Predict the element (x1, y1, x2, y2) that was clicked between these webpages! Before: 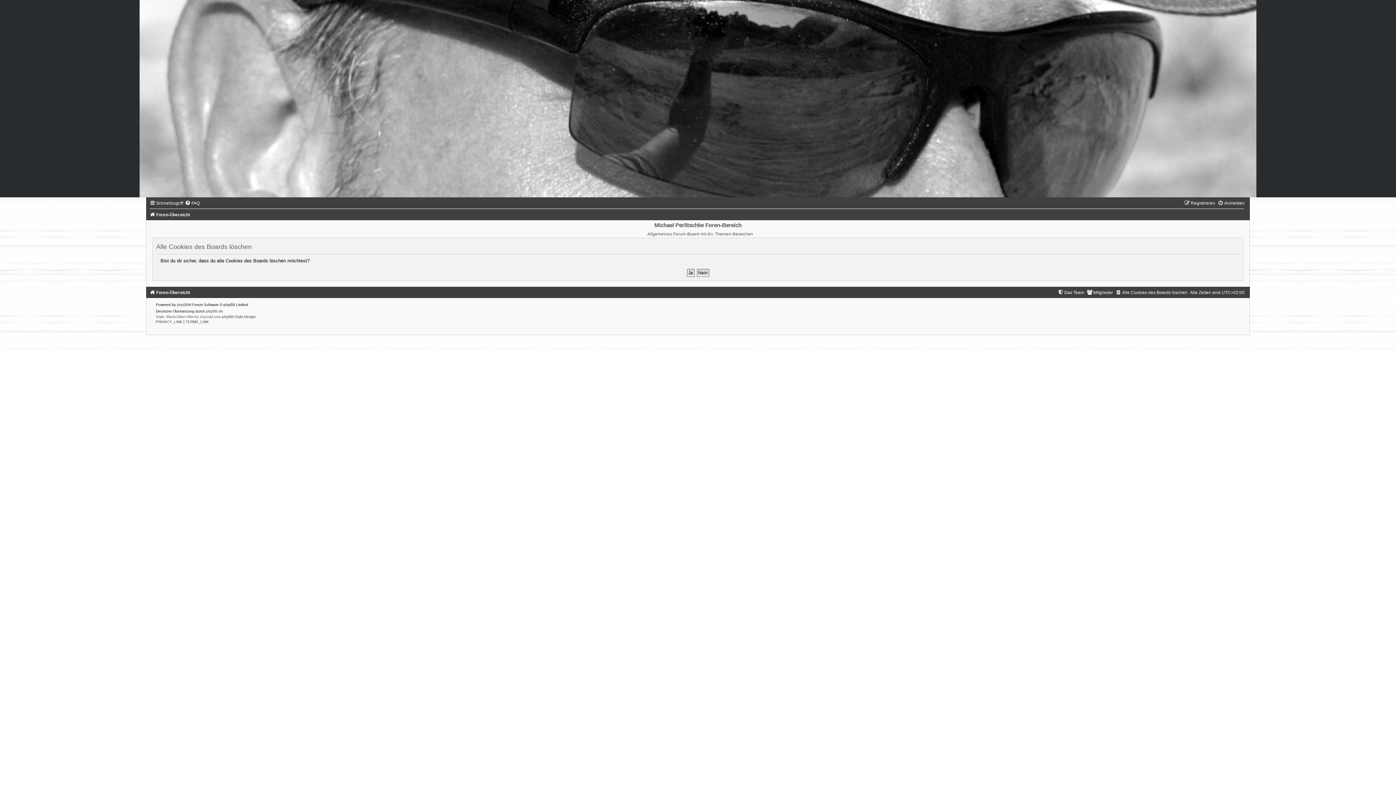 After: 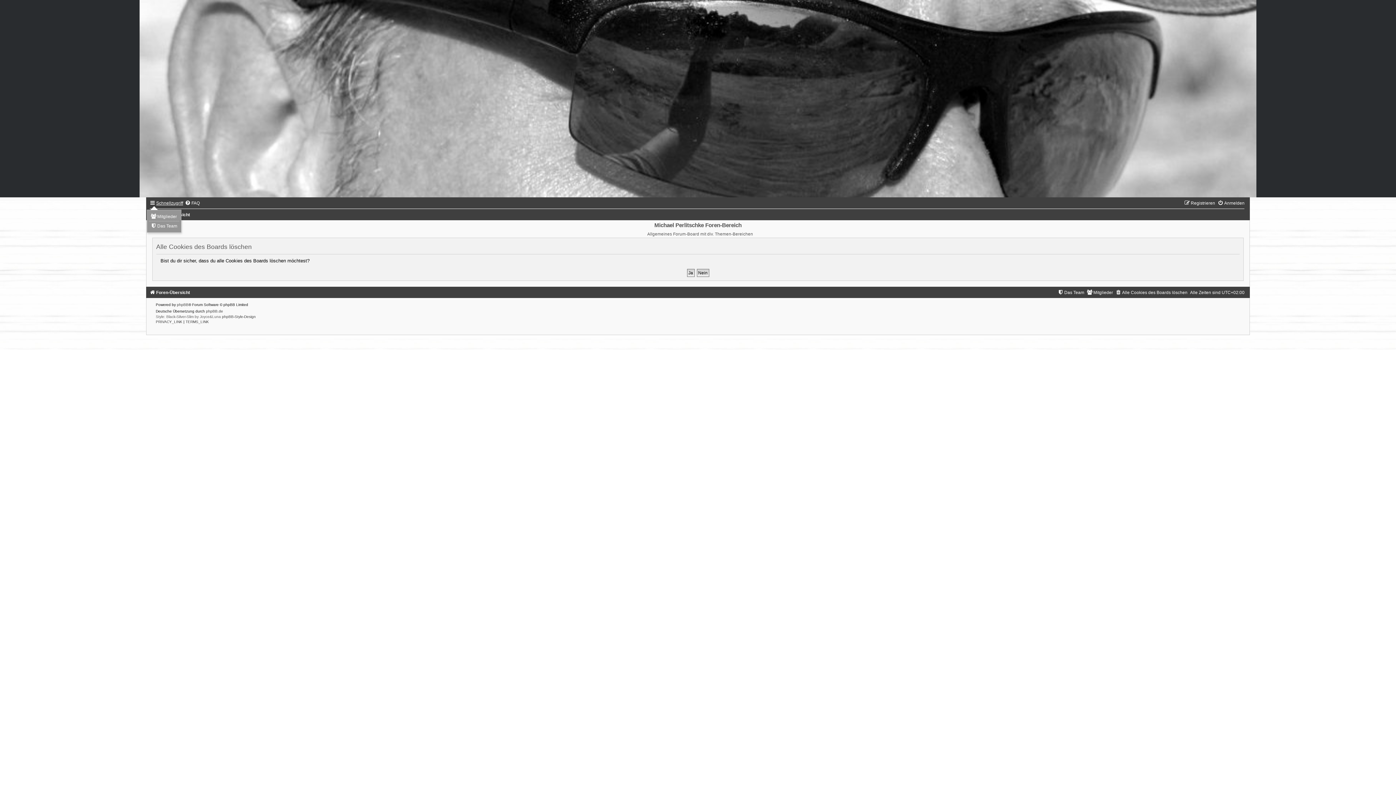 Action: bbox: (149, 200, 183, 205) label: Schnellzugriff